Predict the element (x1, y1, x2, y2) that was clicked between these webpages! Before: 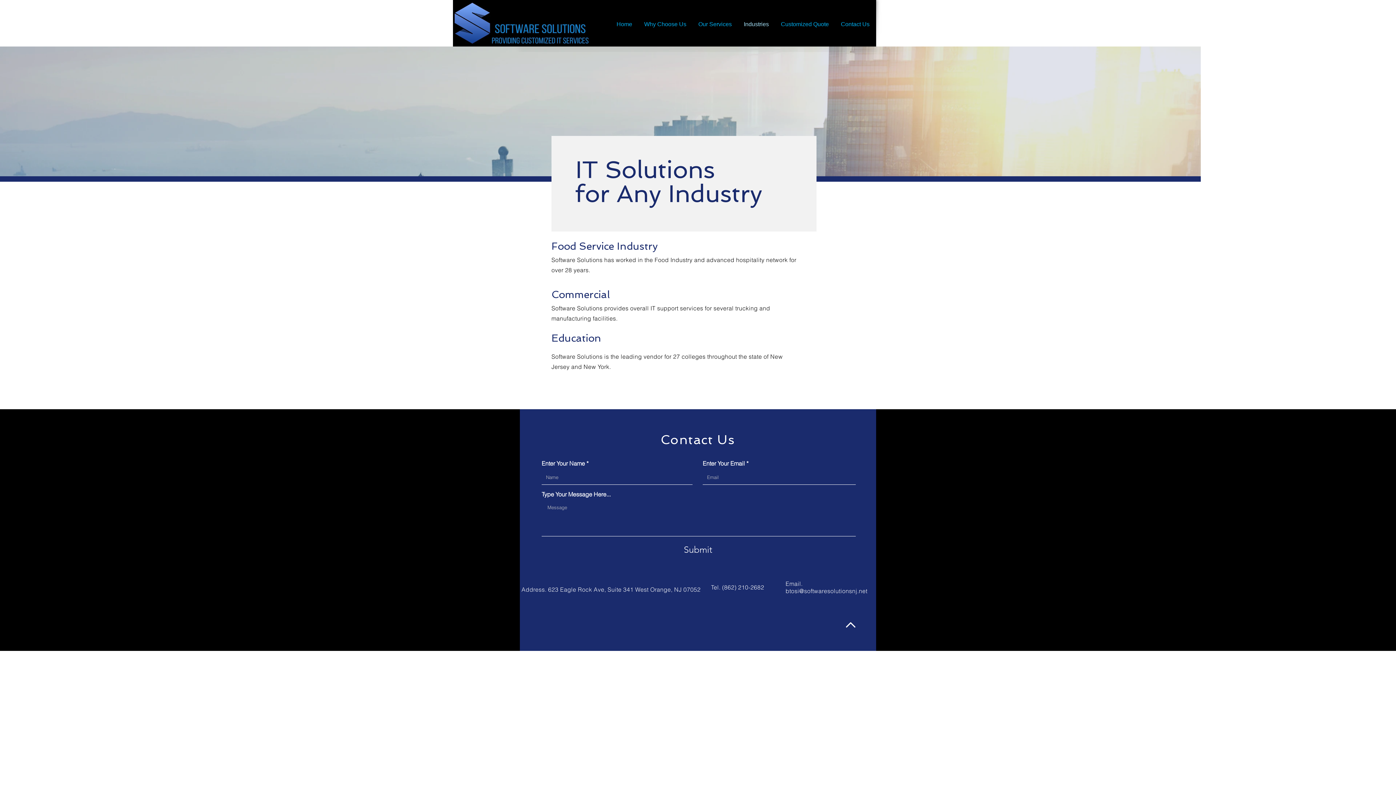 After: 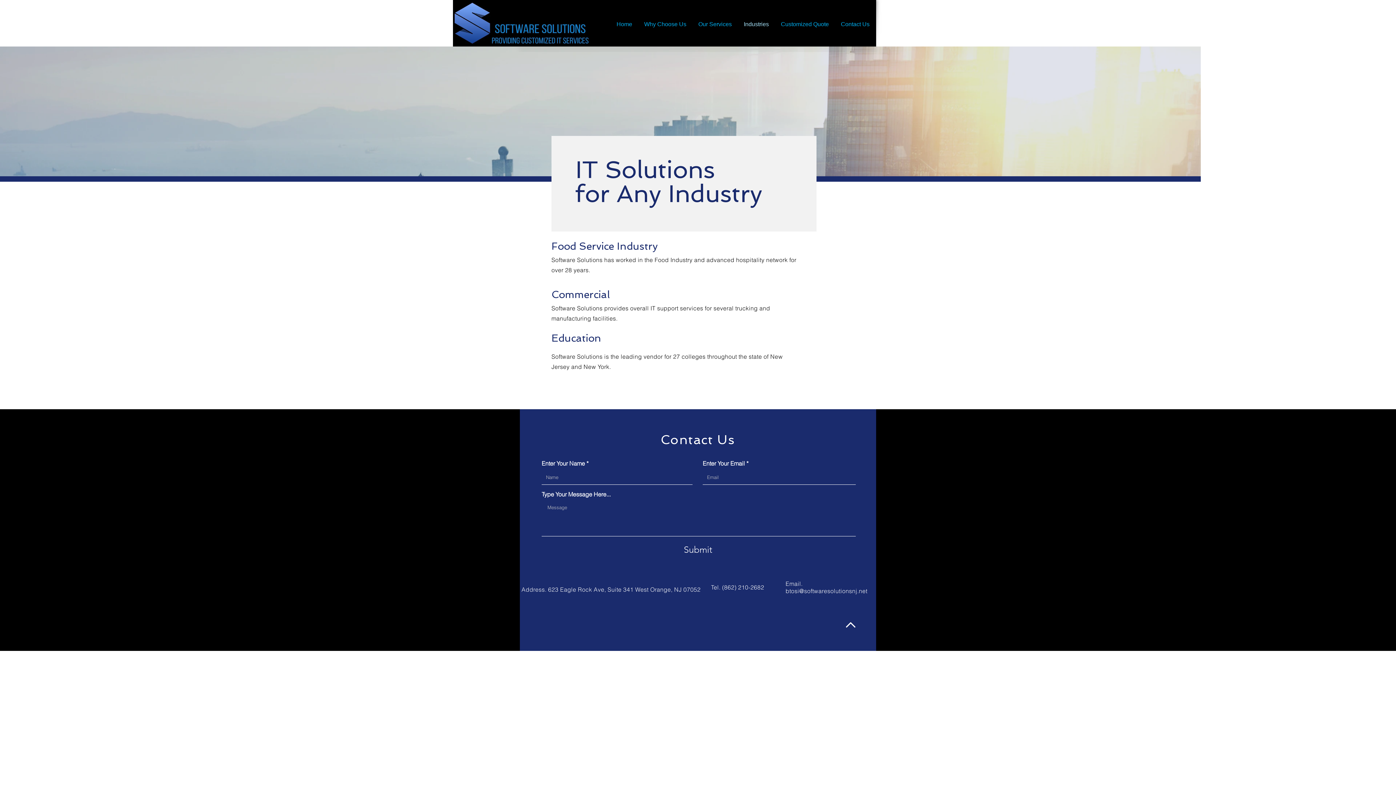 Action: label: Industries bbox: (738, 15, 775, 33)